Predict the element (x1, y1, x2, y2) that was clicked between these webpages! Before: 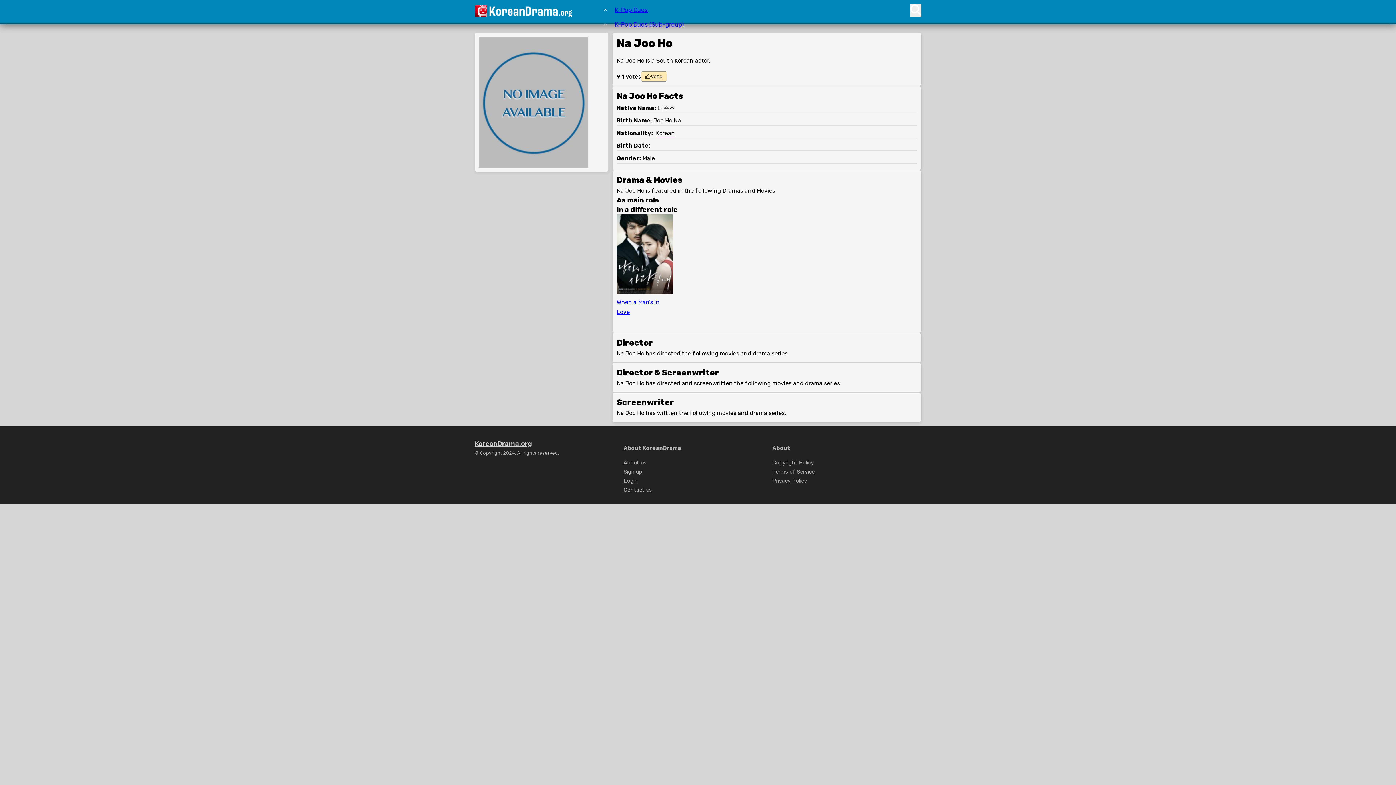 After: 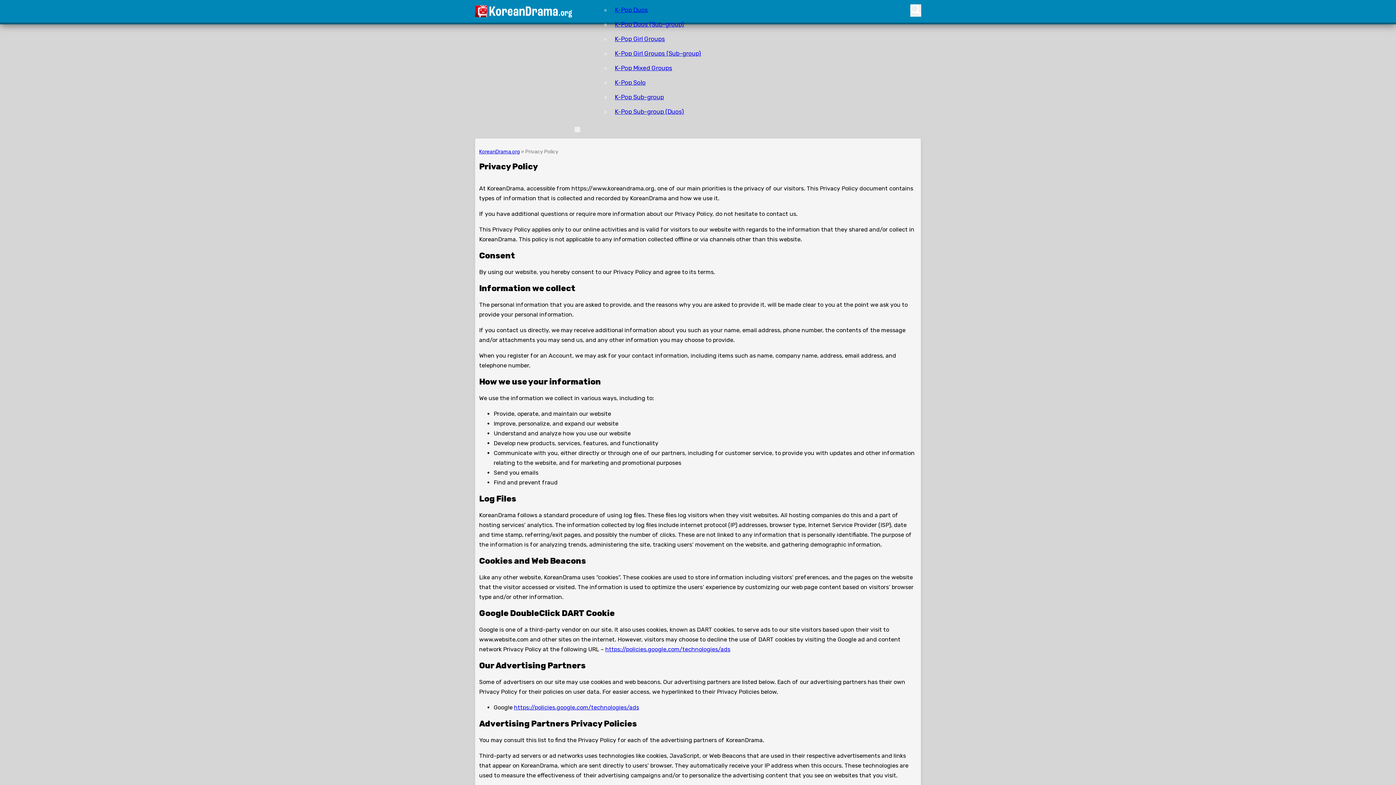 Action: bbox: (772, 477, 807, 484) label: Privacy Policy